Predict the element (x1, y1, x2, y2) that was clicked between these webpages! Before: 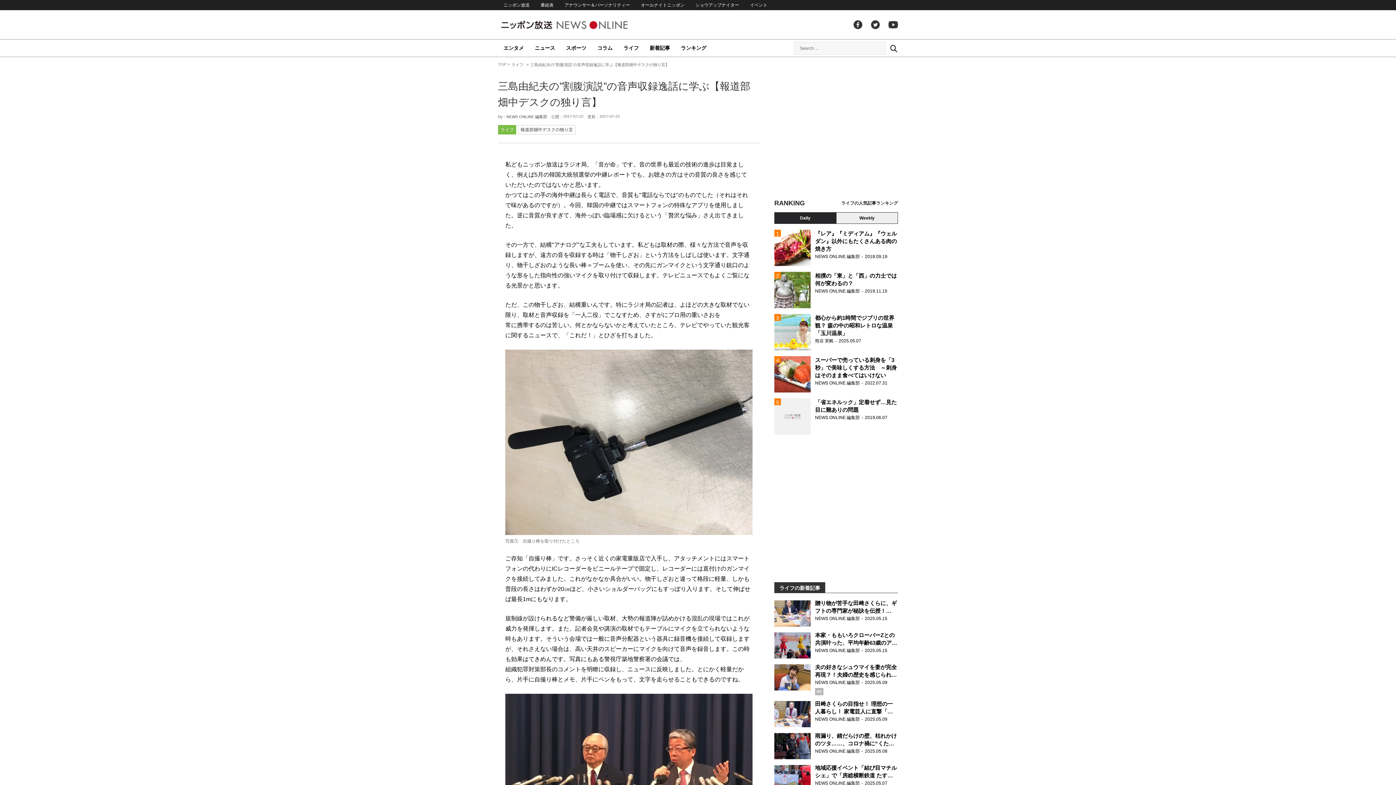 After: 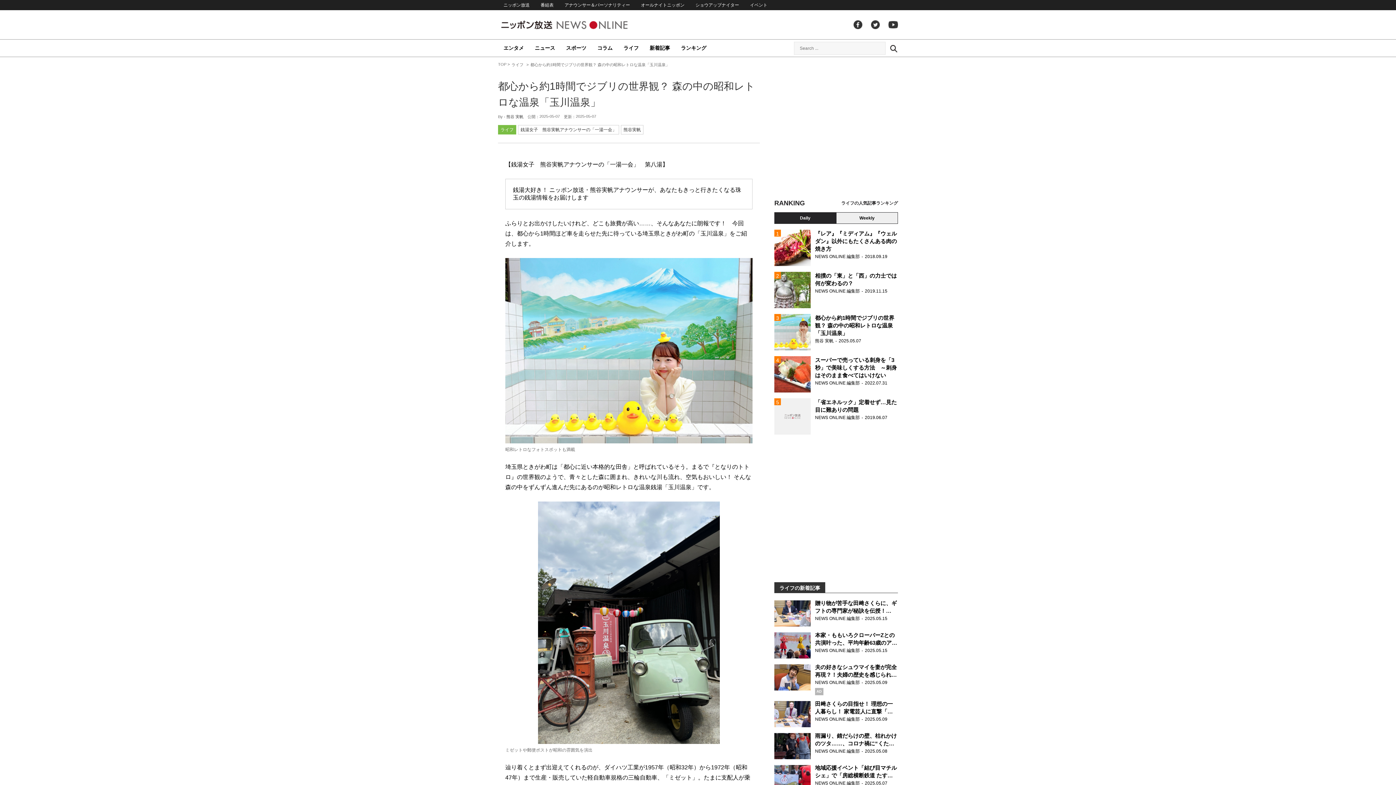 Action: label: 都心から約1時間でジブリの世界観？ 森の中の昭和レトロな温泉「玉川温泉」

熊谷 実帆2025.05.07 bbox: (774, 314, 898, 350)